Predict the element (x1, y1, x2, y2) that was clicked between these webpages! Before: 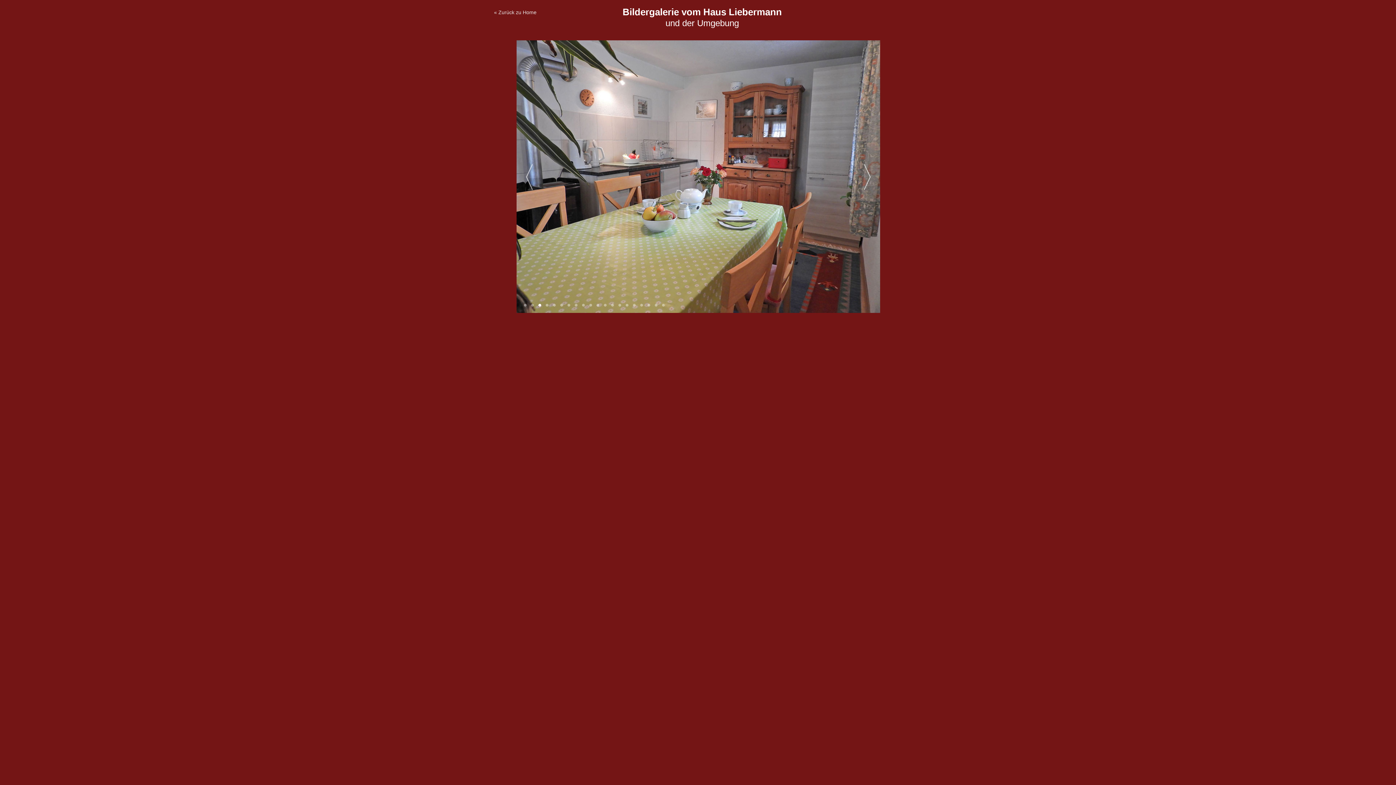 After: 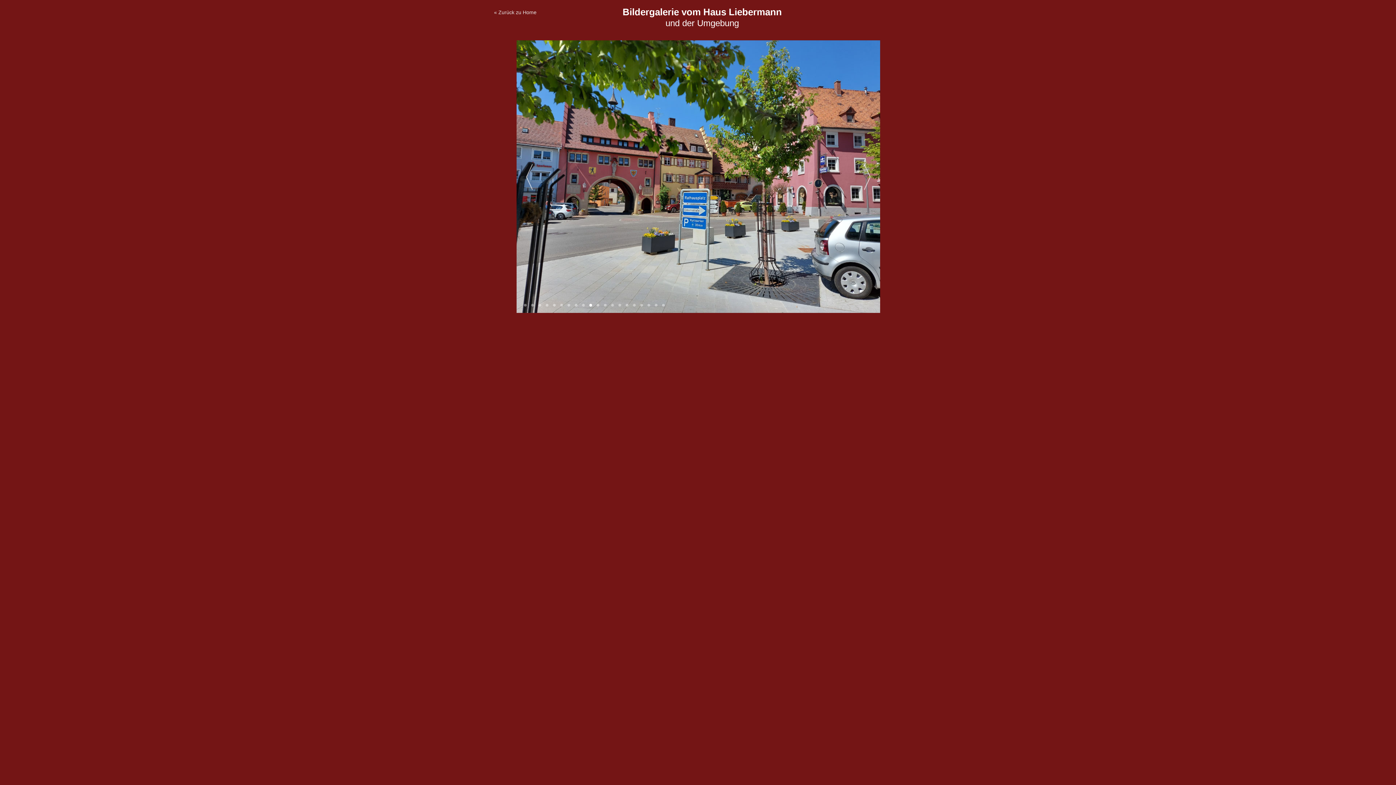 Action: label: 10 bbox: (587, 300, 594, 307)